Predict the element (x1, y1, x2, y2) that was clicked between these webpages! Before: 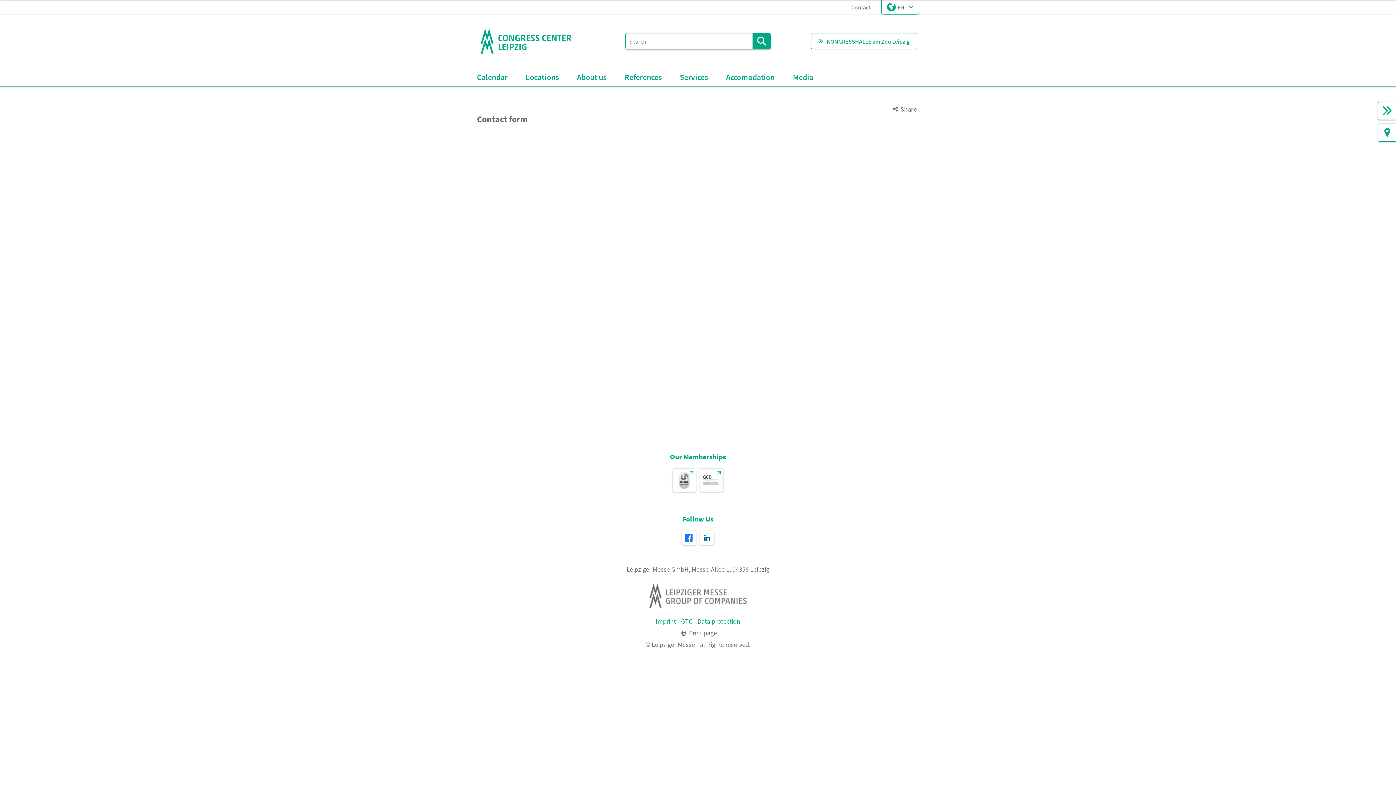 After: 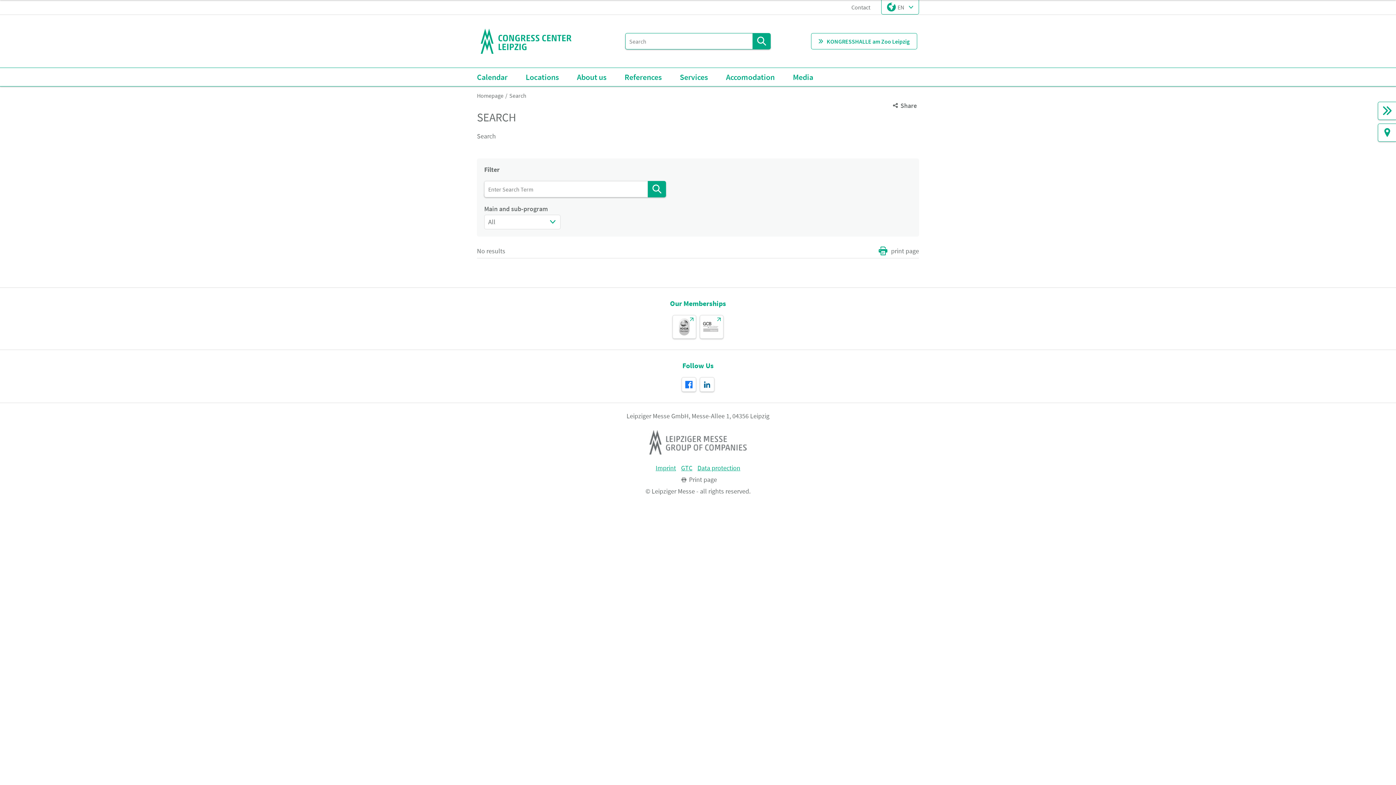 Action: label: Search bbox: (752, 33, 770, 49)